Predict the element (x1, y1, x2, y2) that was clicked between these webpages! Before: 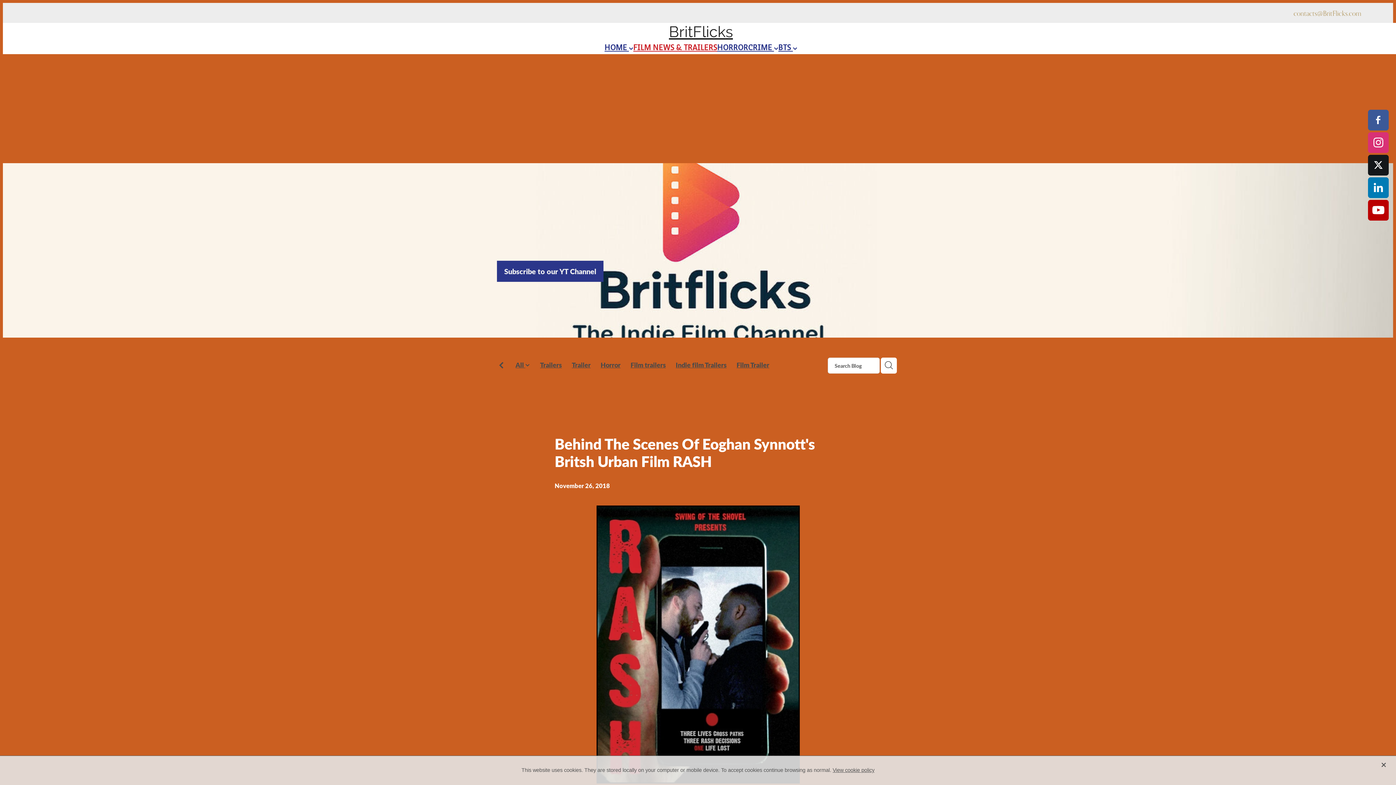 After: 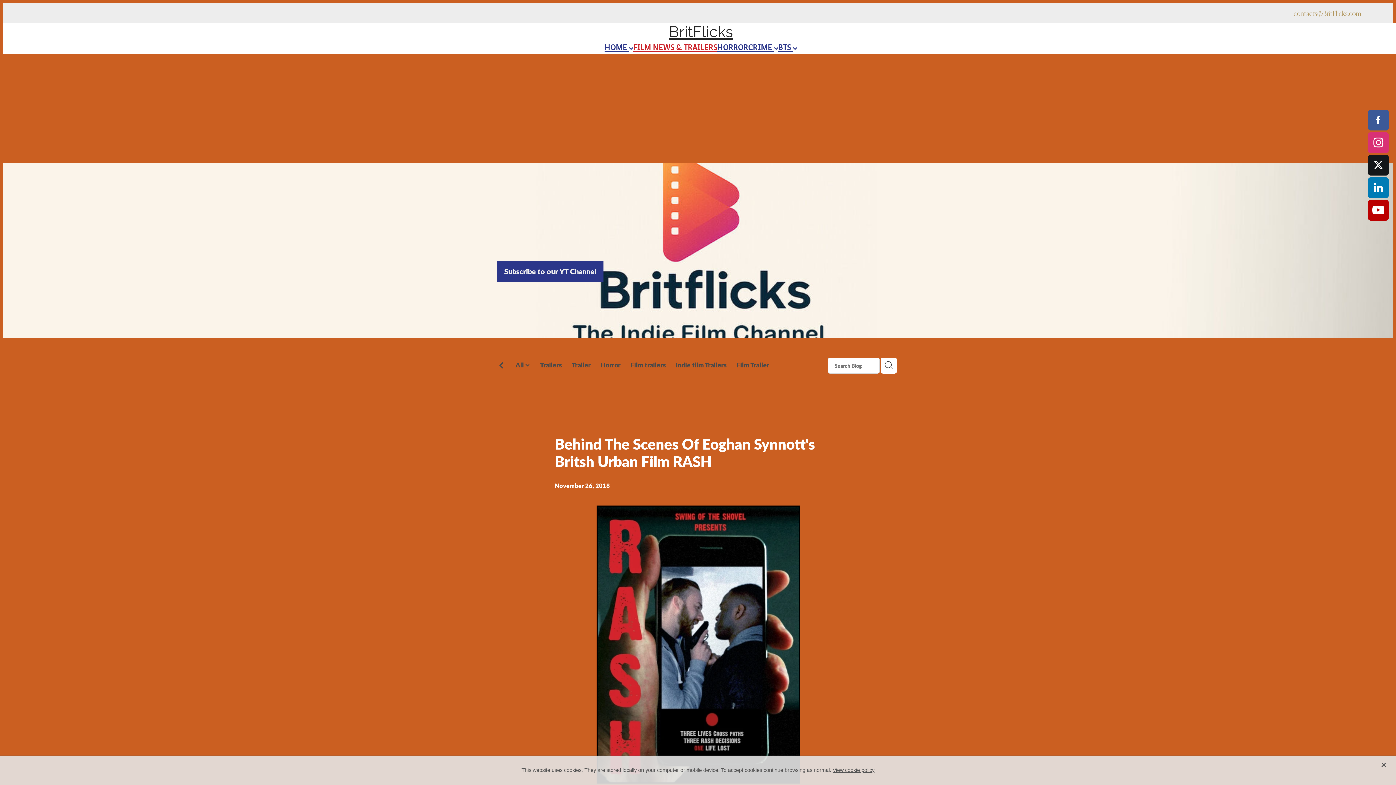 Action: bbox: (1293, 9, 1361, 17) label: contacts@BritFlicks.com